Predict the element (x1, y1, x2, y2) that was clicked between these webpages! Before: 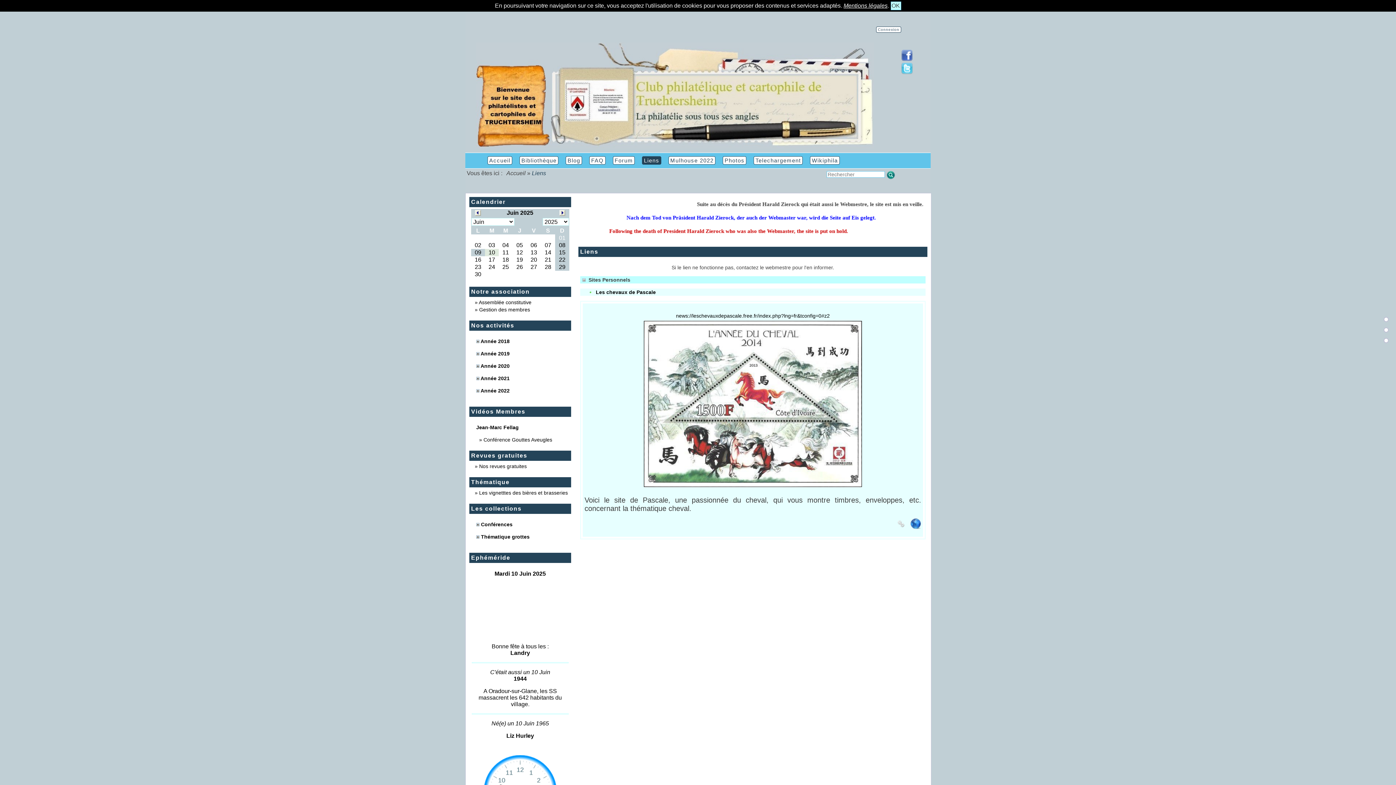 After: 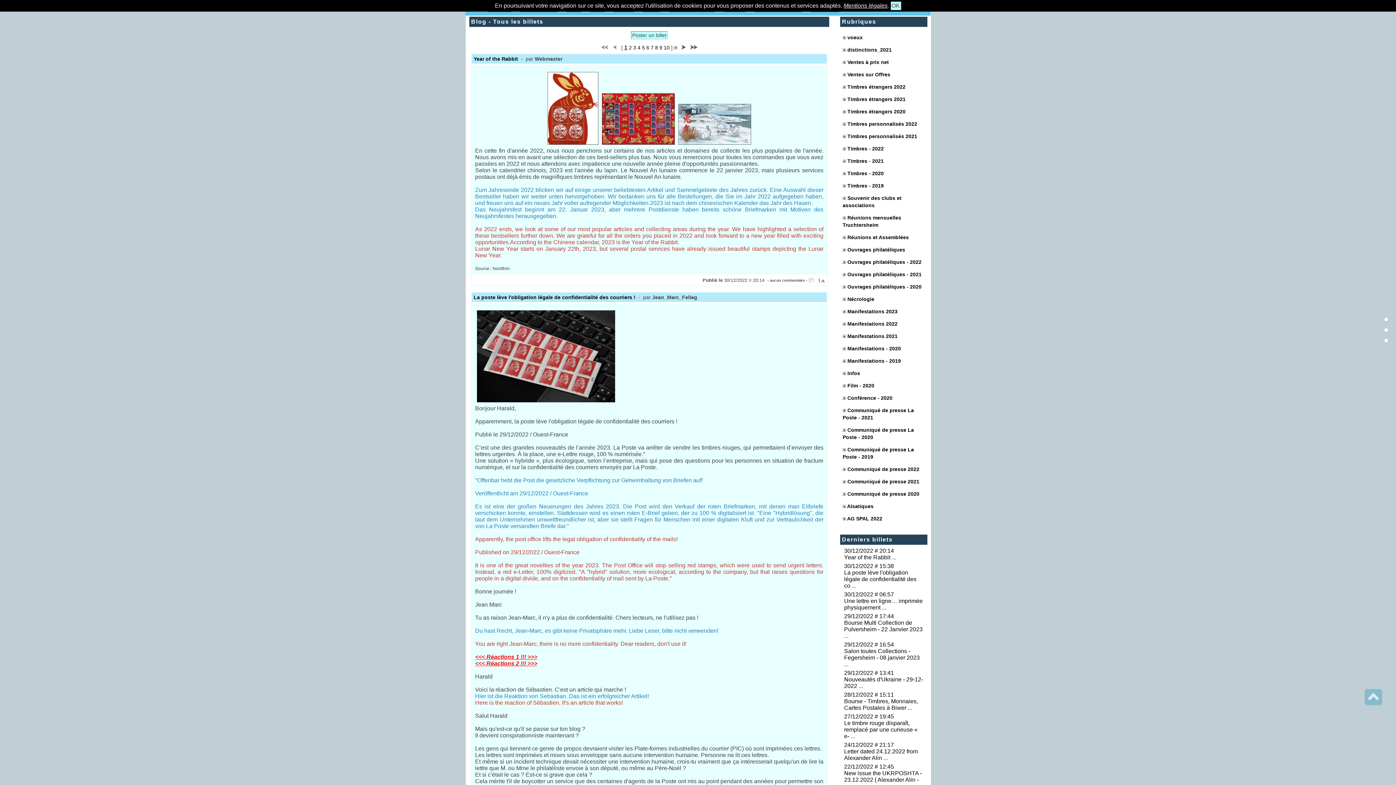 Action: bbox: (565, 156, 582, 164) label: Blog